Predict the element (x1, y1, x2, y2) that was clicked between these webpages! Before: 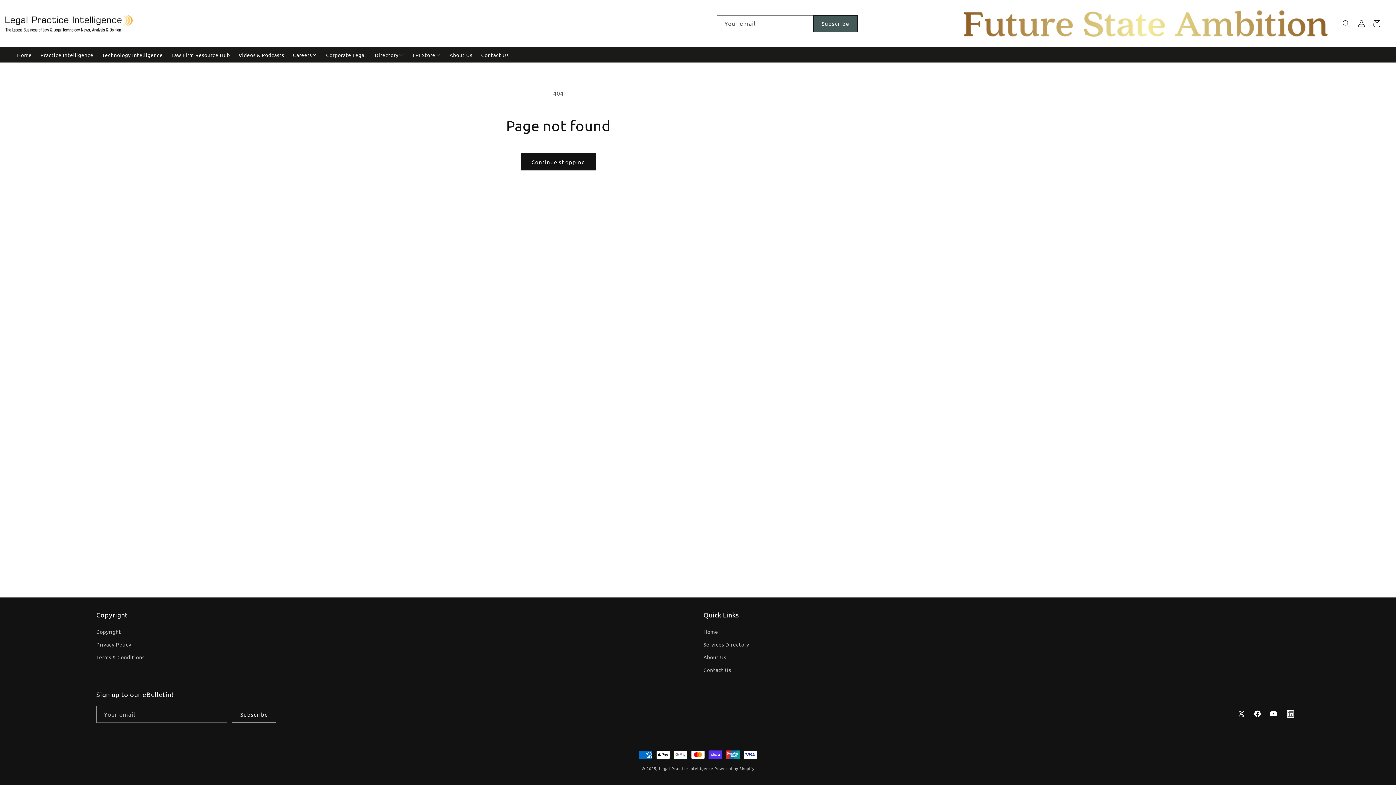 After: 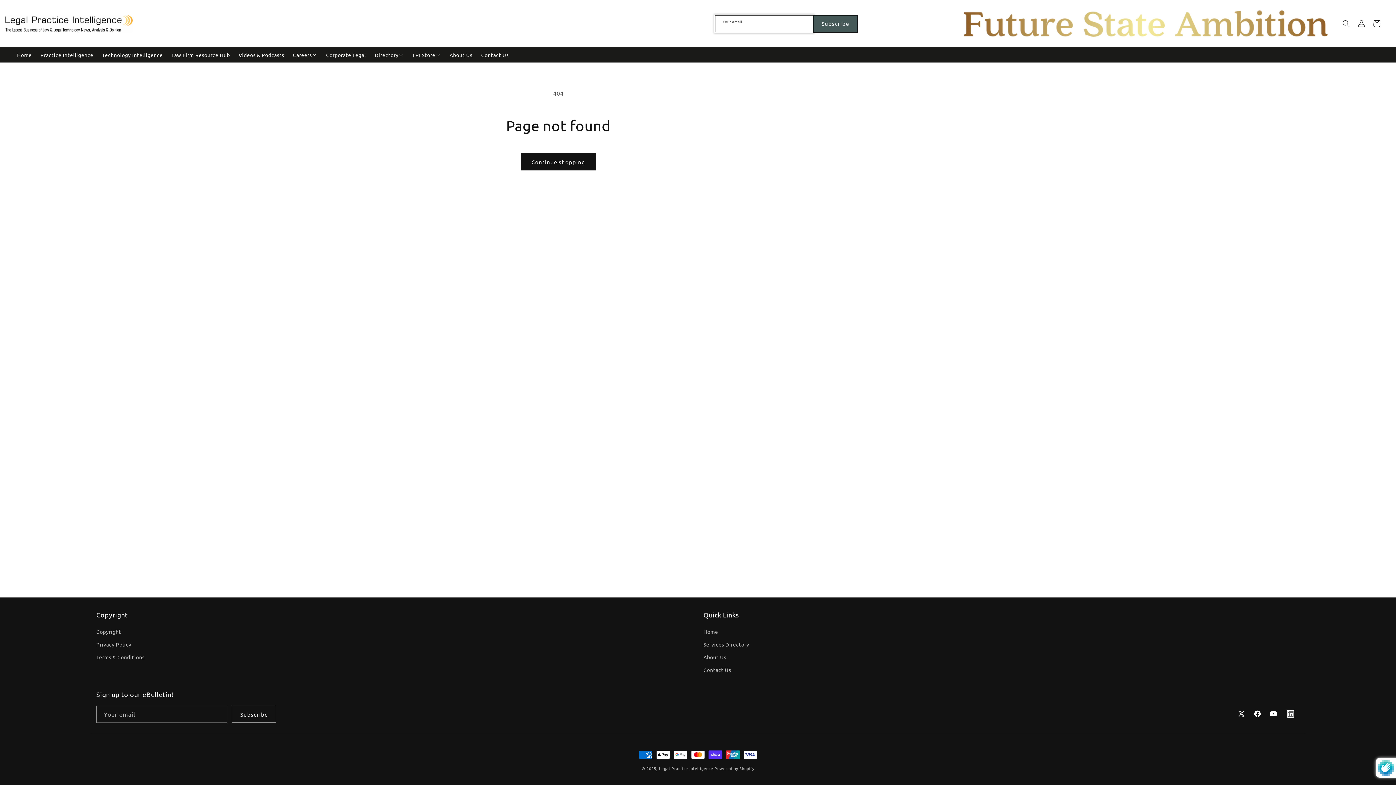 Action: label: Subscribe bbox: (813, 15, 857, 32)